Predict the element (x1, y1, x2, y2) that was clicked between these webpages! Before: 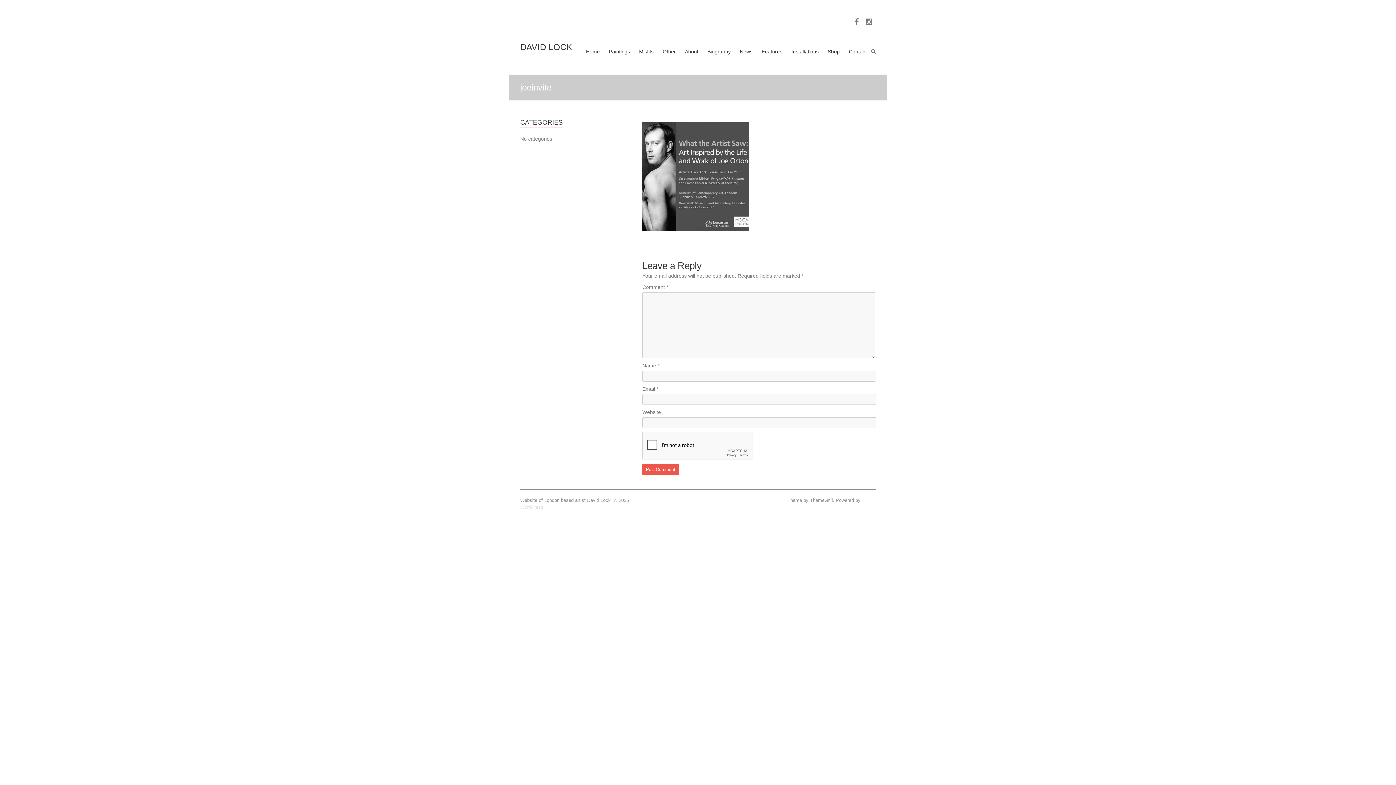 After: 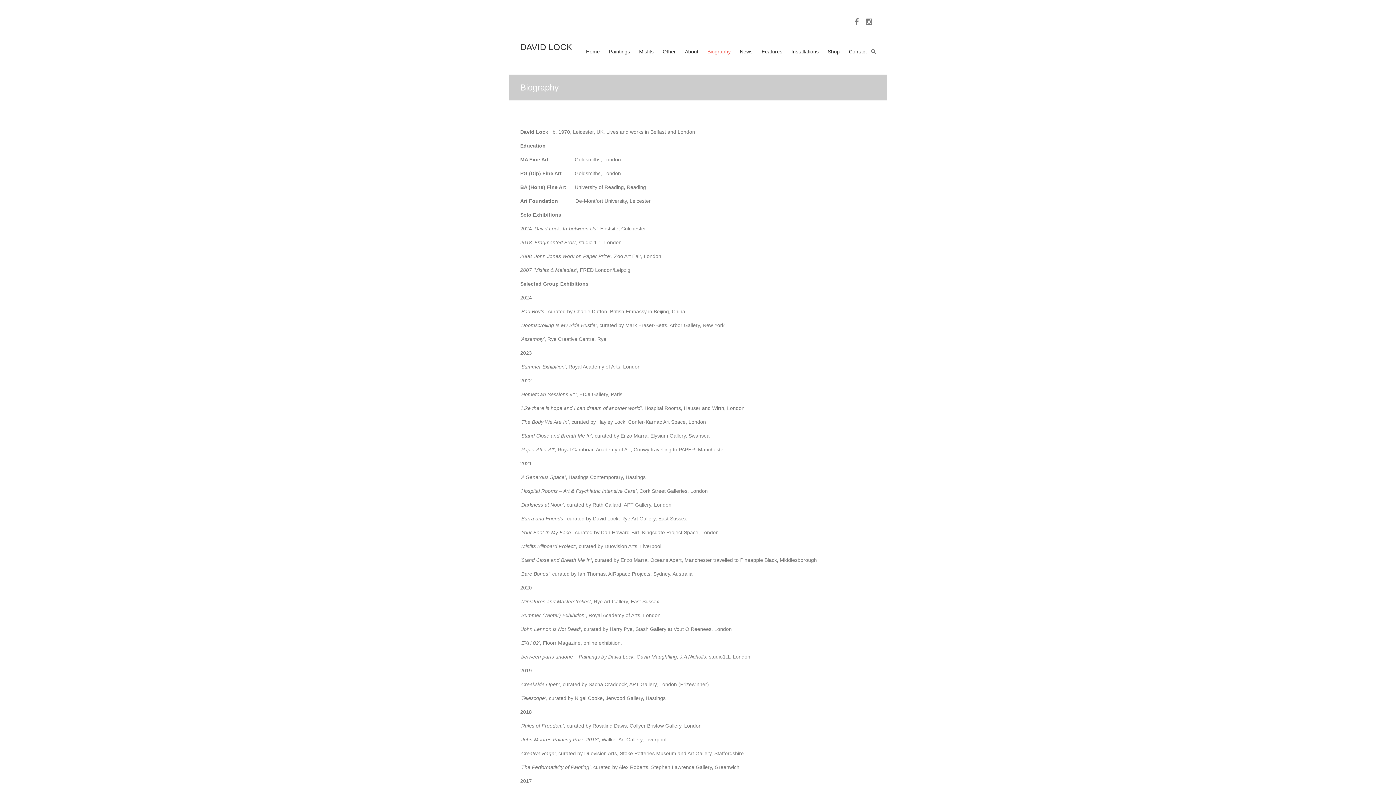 Action: label: Biography bbox: (707, 42, 730, 74)